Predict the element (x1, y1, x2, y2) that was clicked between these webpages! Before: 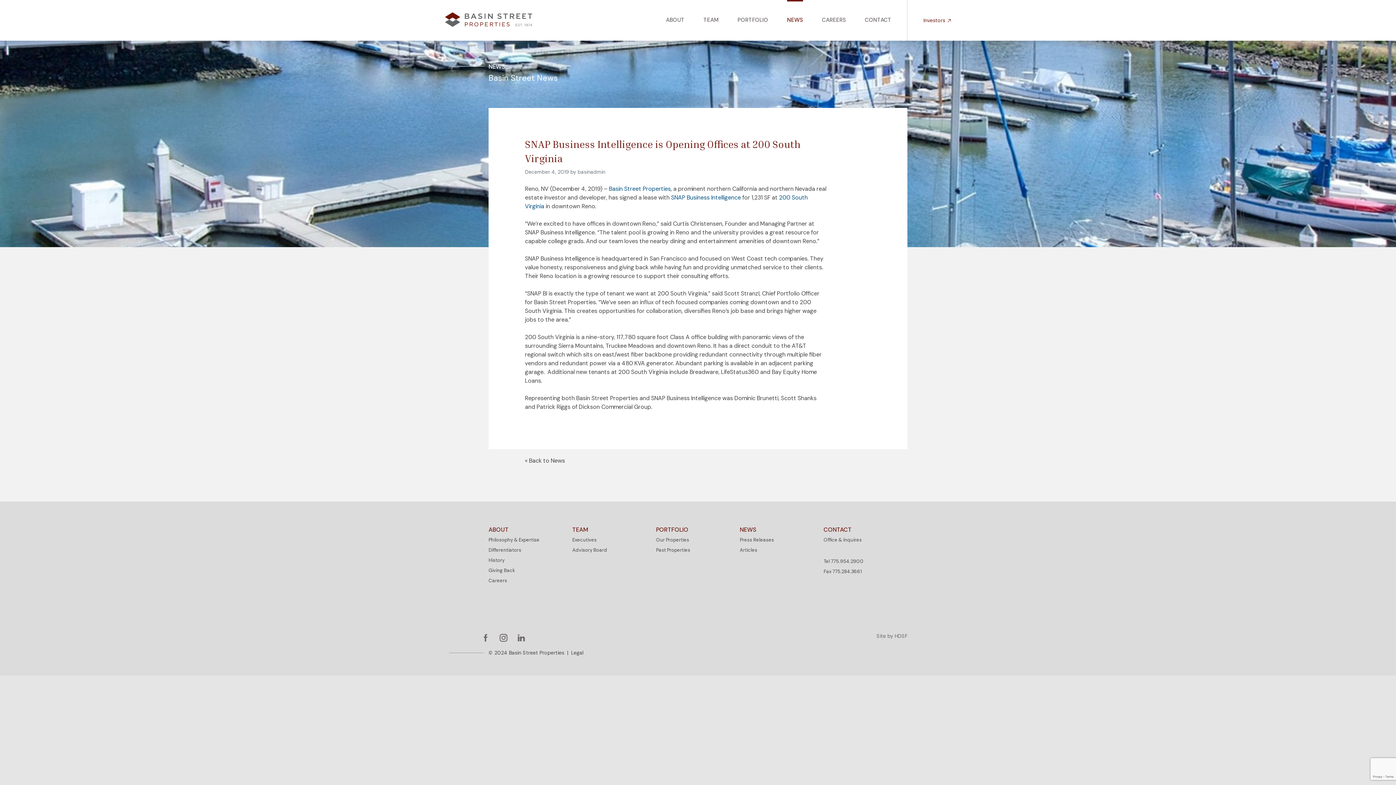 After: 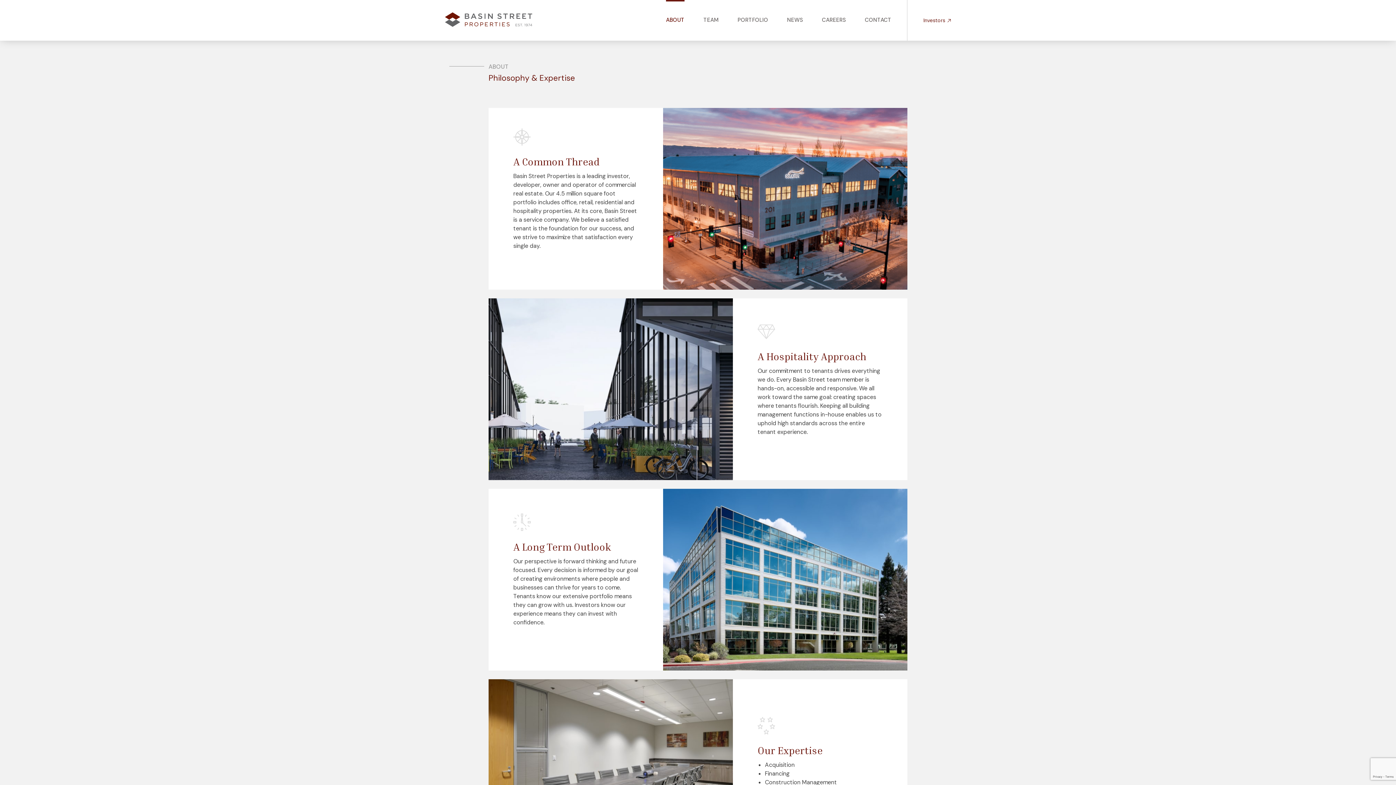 Action: label: Philosophy & Expertise bbox: (488, 537, 539, 543)